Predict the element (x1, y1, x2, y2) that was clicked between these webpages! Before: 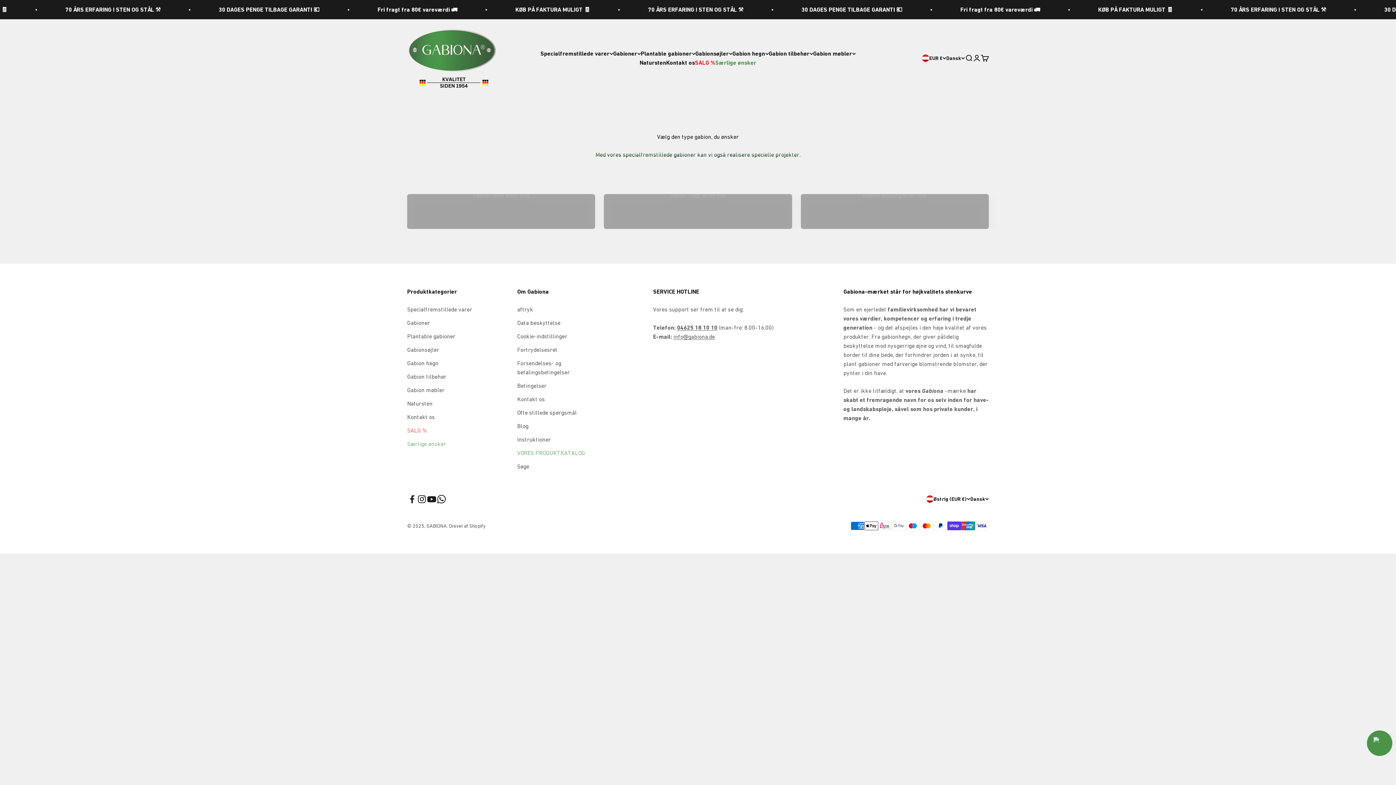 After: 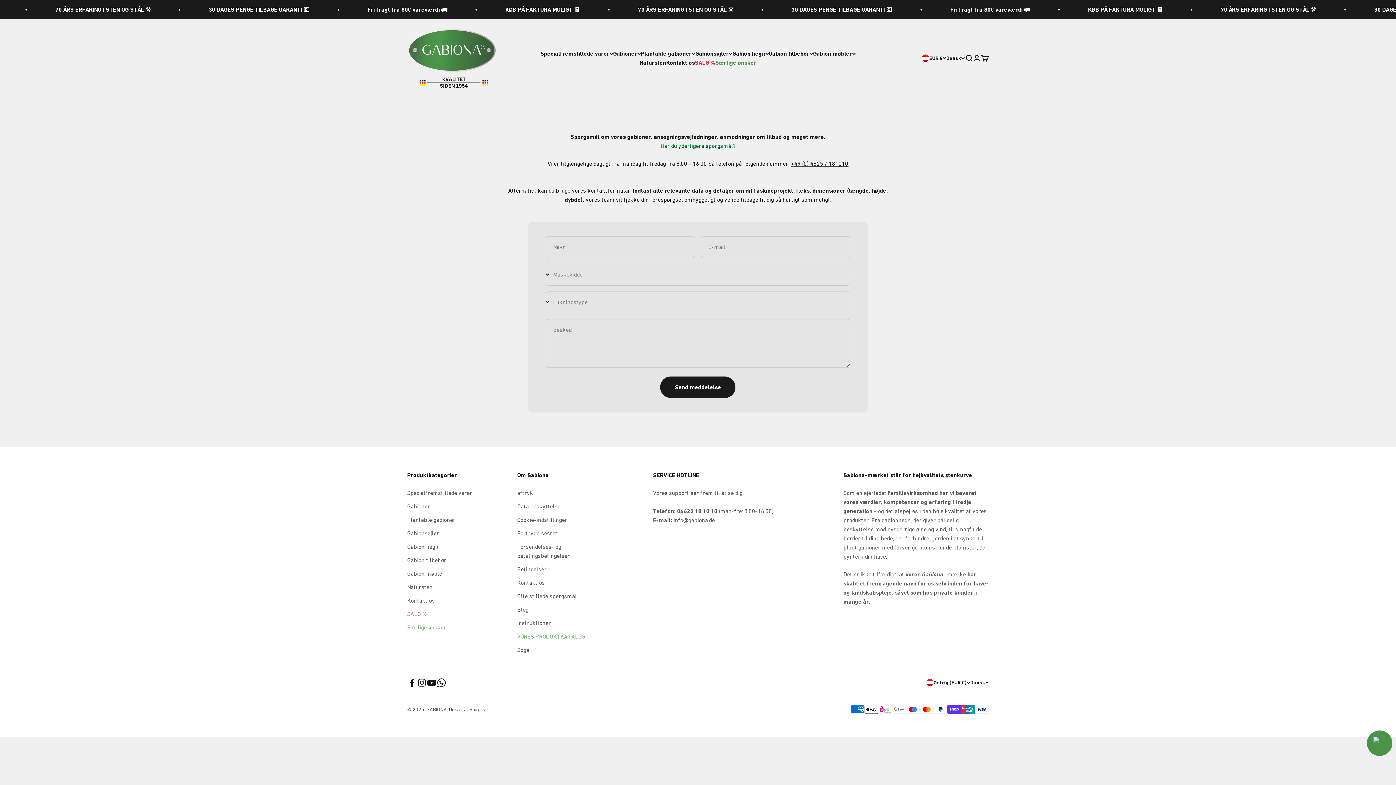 Action: label: Særlige ønsker bbox: (715, 59, 756, 66)